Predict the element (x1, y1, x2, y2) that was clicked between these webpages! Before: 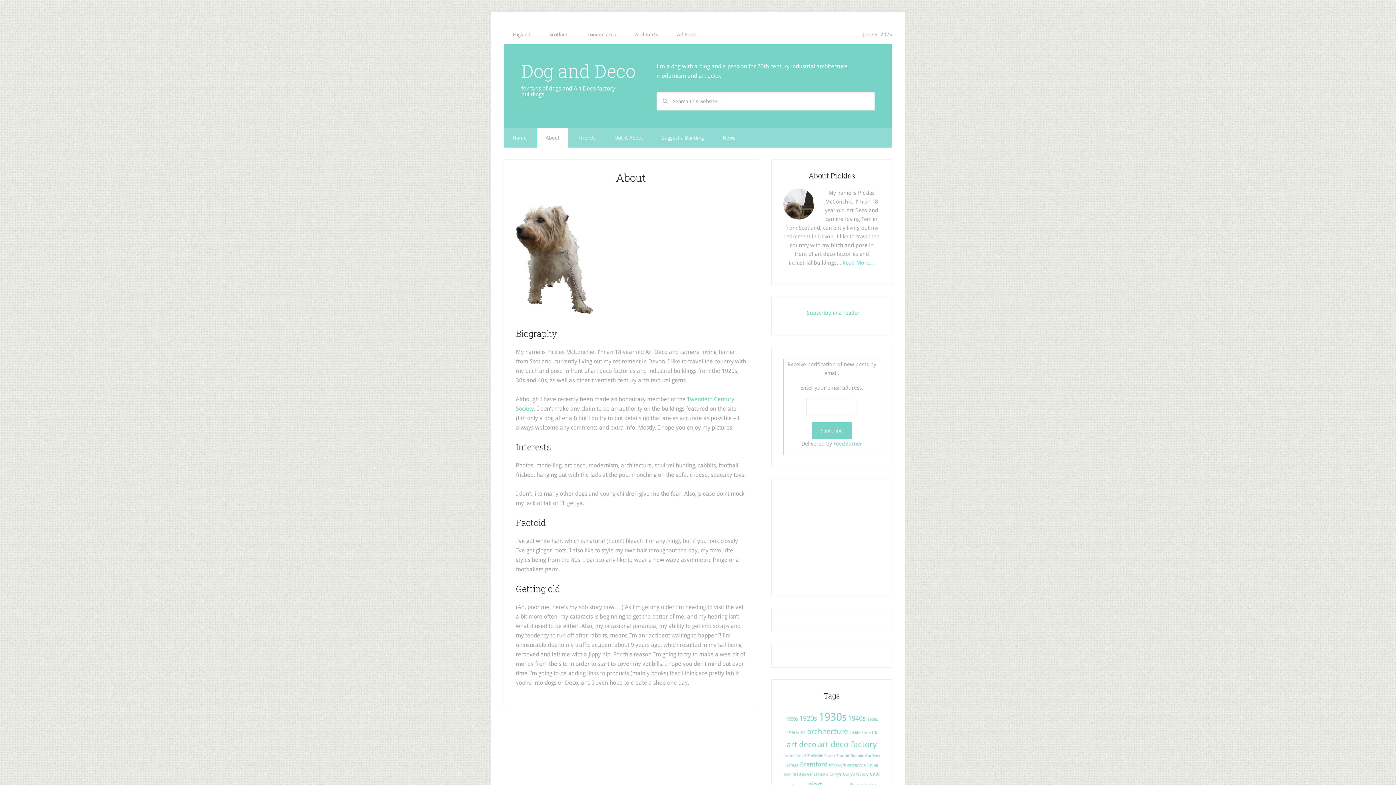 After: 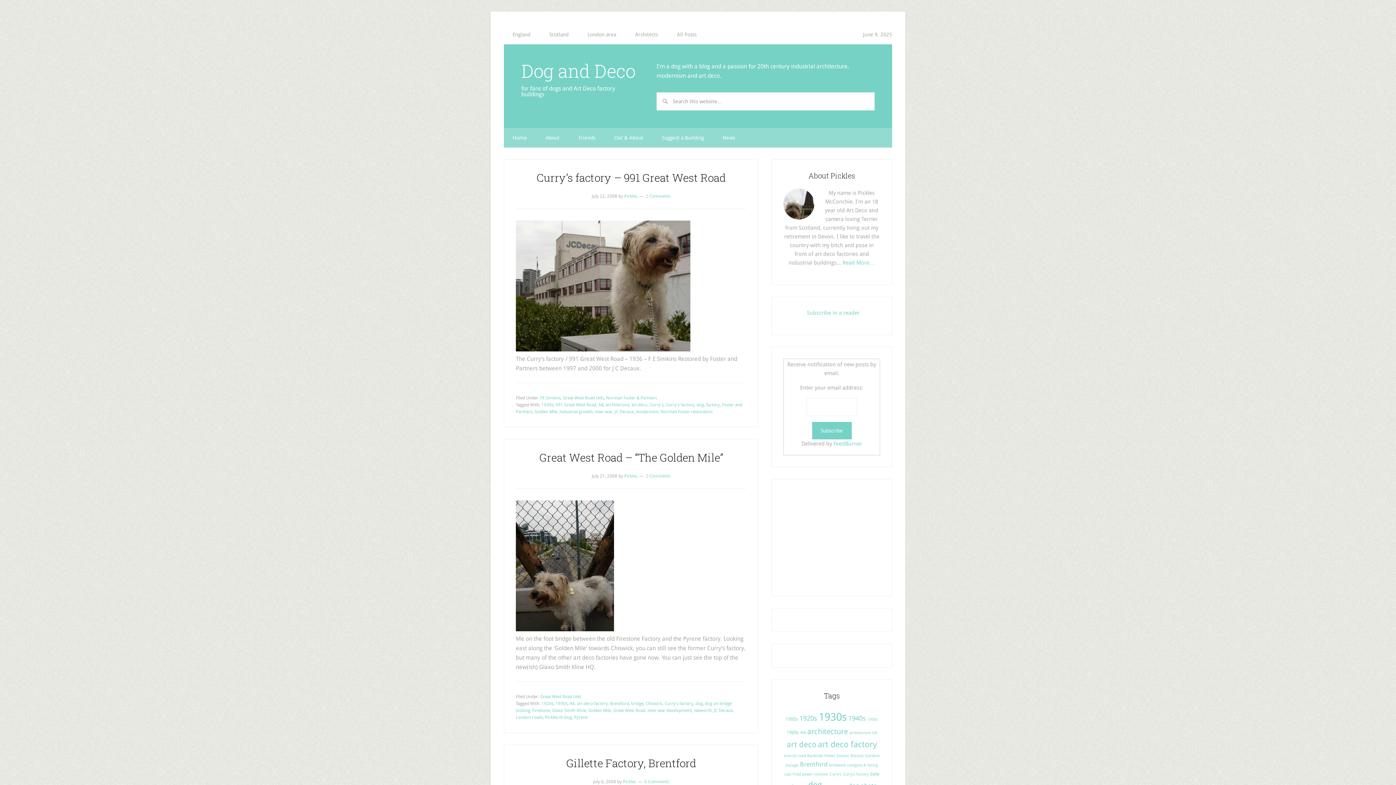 Action: label: A4 bbox: (800, 730, 806, 735)